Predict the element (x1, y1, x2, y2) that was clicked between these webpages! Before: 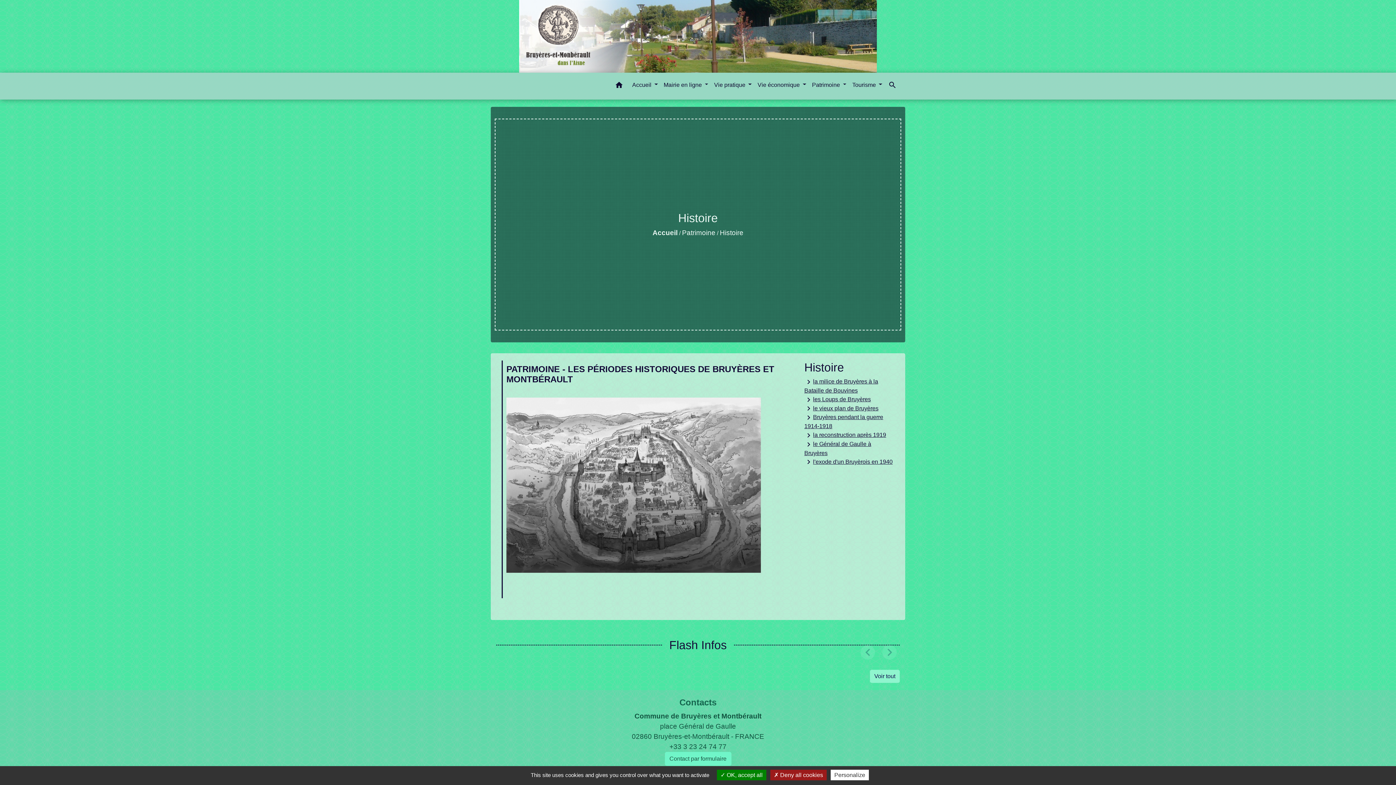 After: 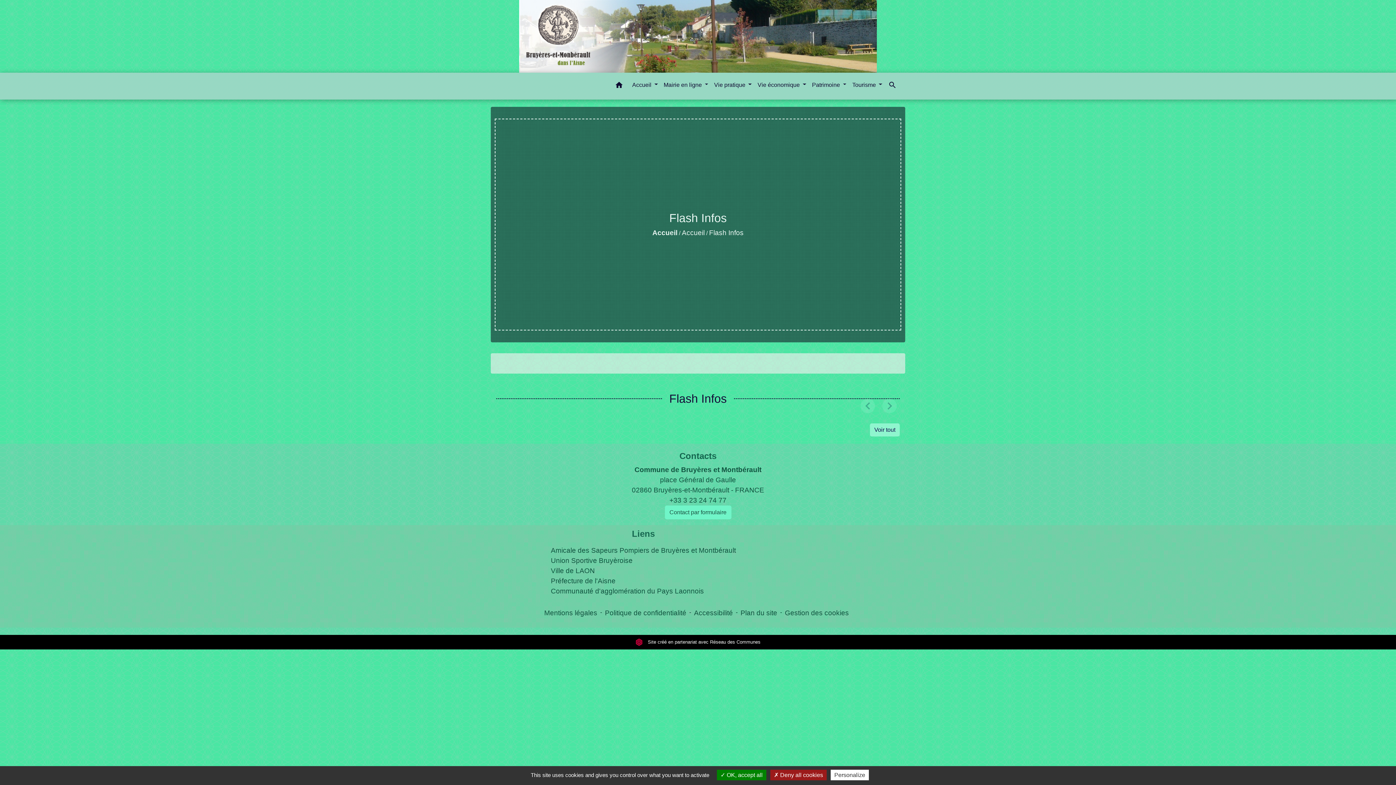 Action: label: Voir tout bbox: (870, 670, 900, 683)